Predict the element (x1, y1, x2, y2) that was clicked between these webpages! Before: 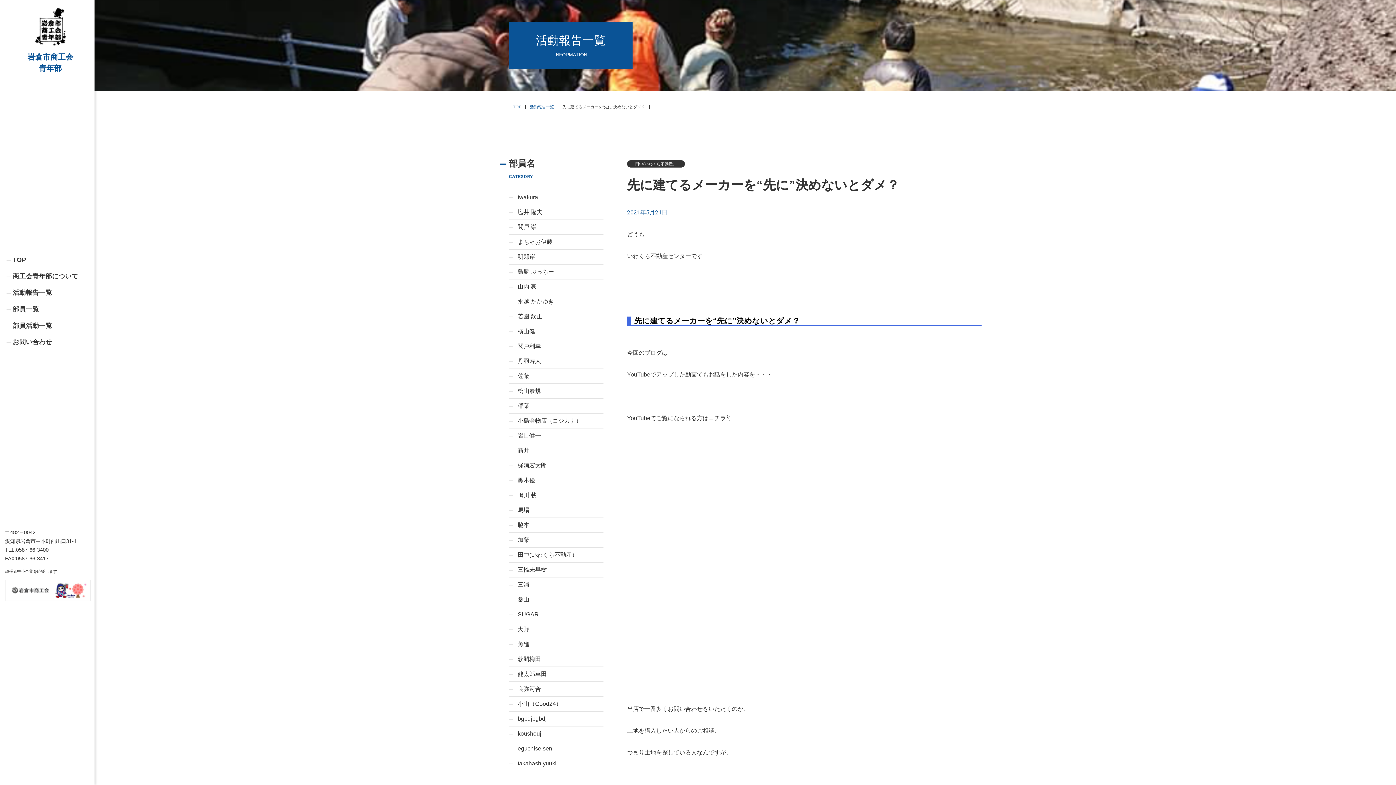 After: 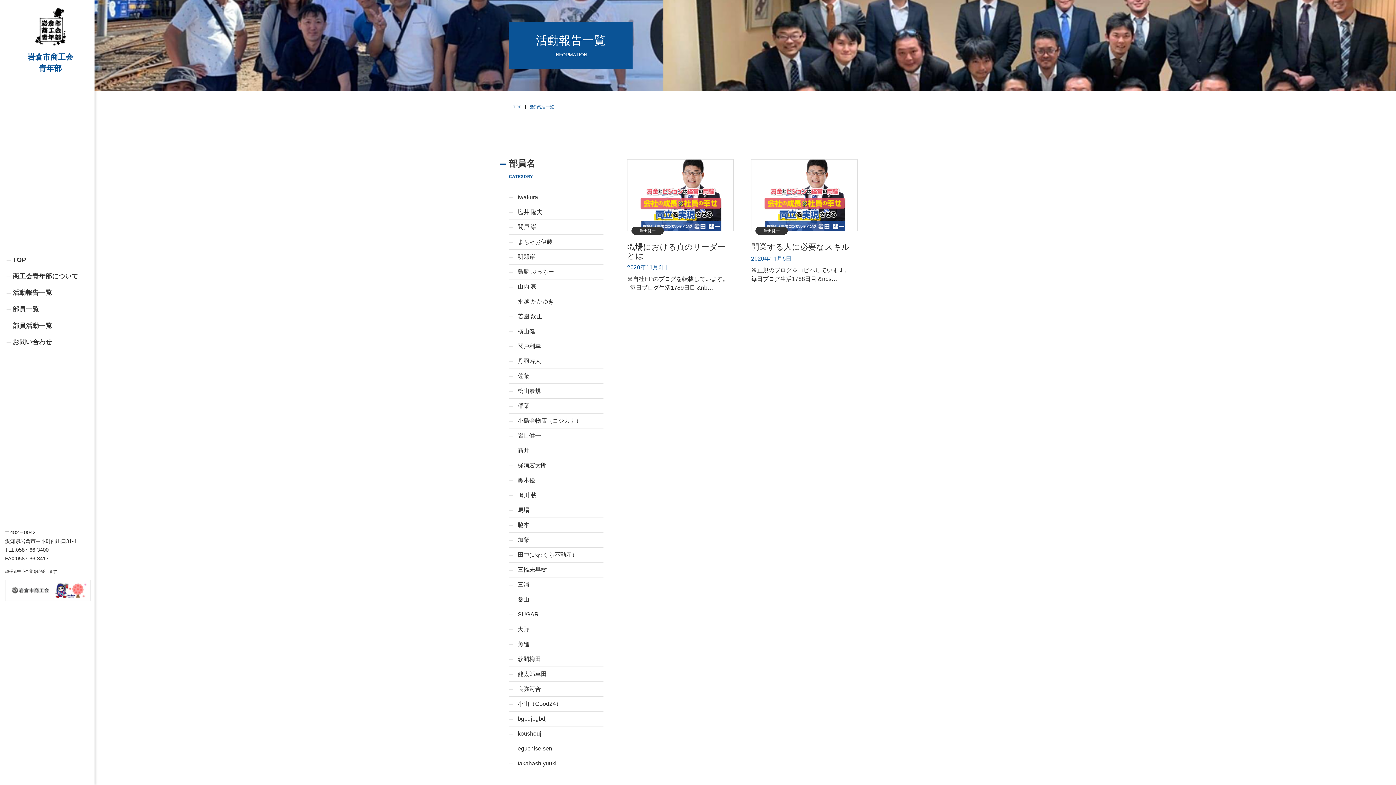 Action: bbox: (517, 432, 541, 438) label: 岩田健一